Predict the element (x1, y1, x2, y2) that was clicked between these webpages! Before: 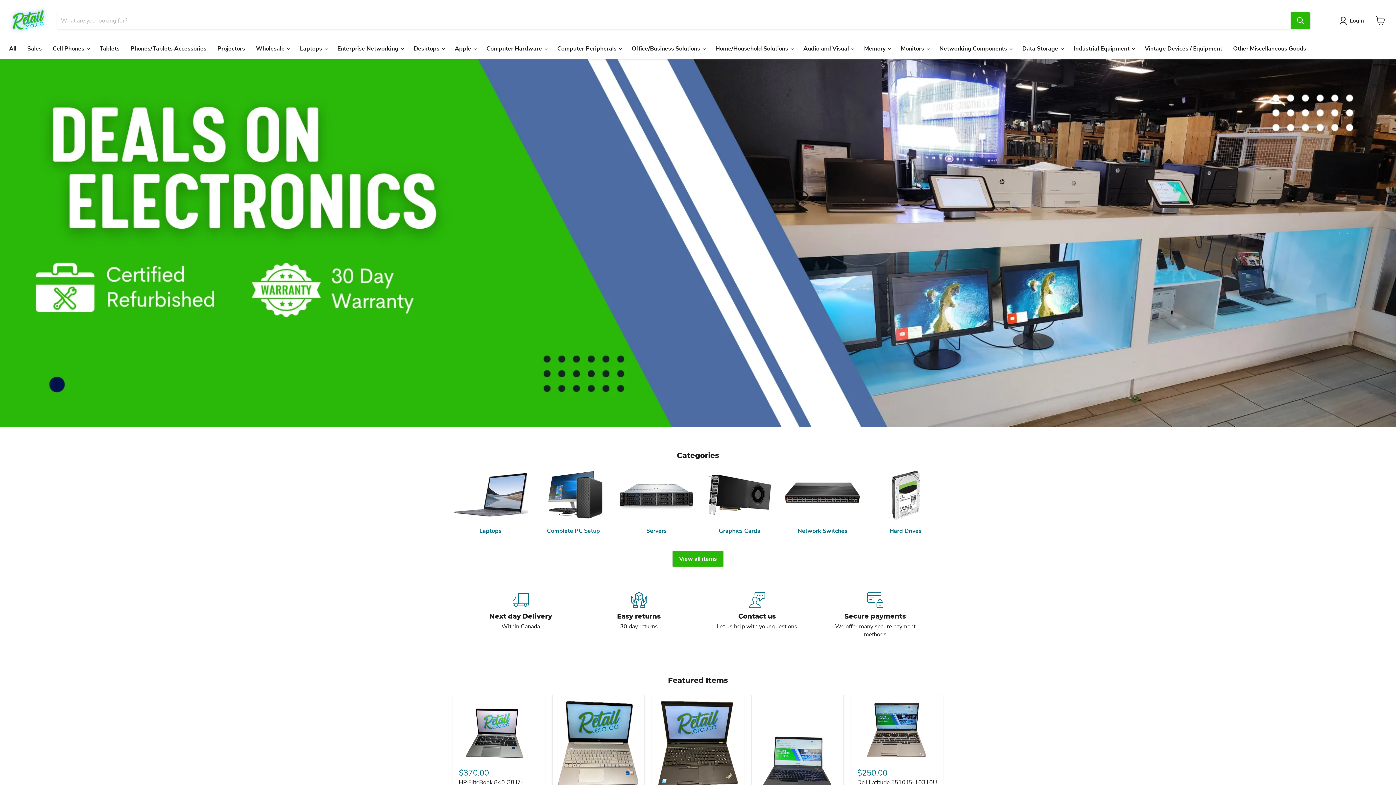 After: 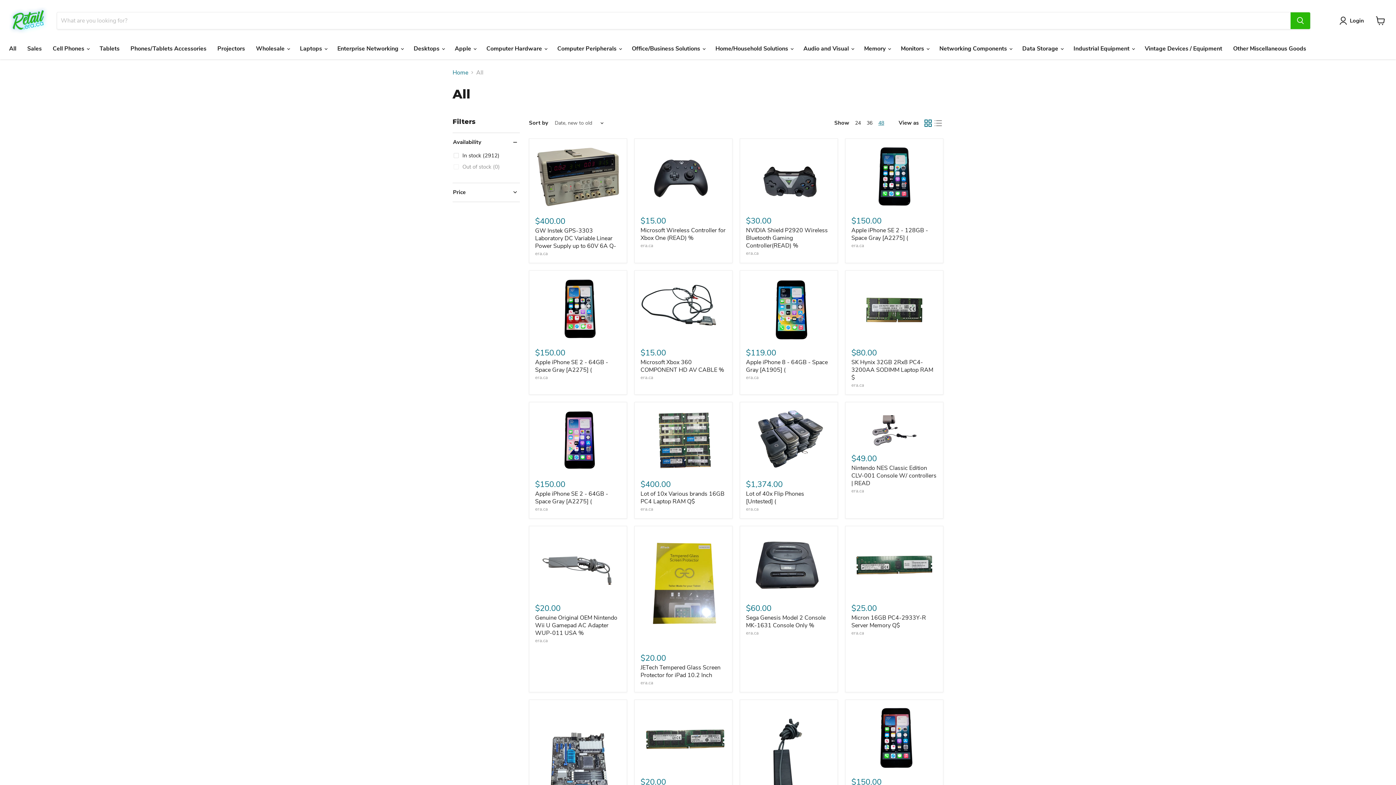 Action: bbox: (672, 551, 724, 567) label: View all items